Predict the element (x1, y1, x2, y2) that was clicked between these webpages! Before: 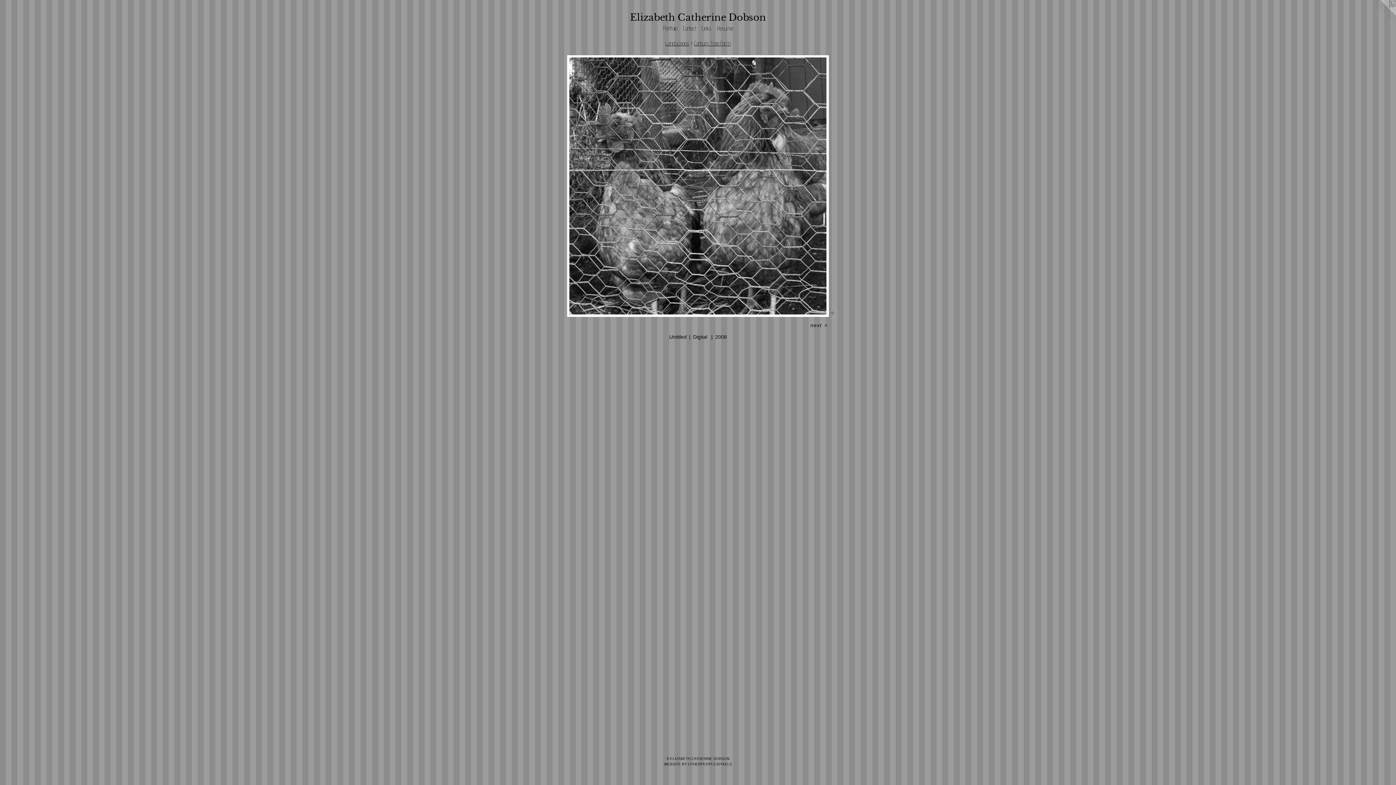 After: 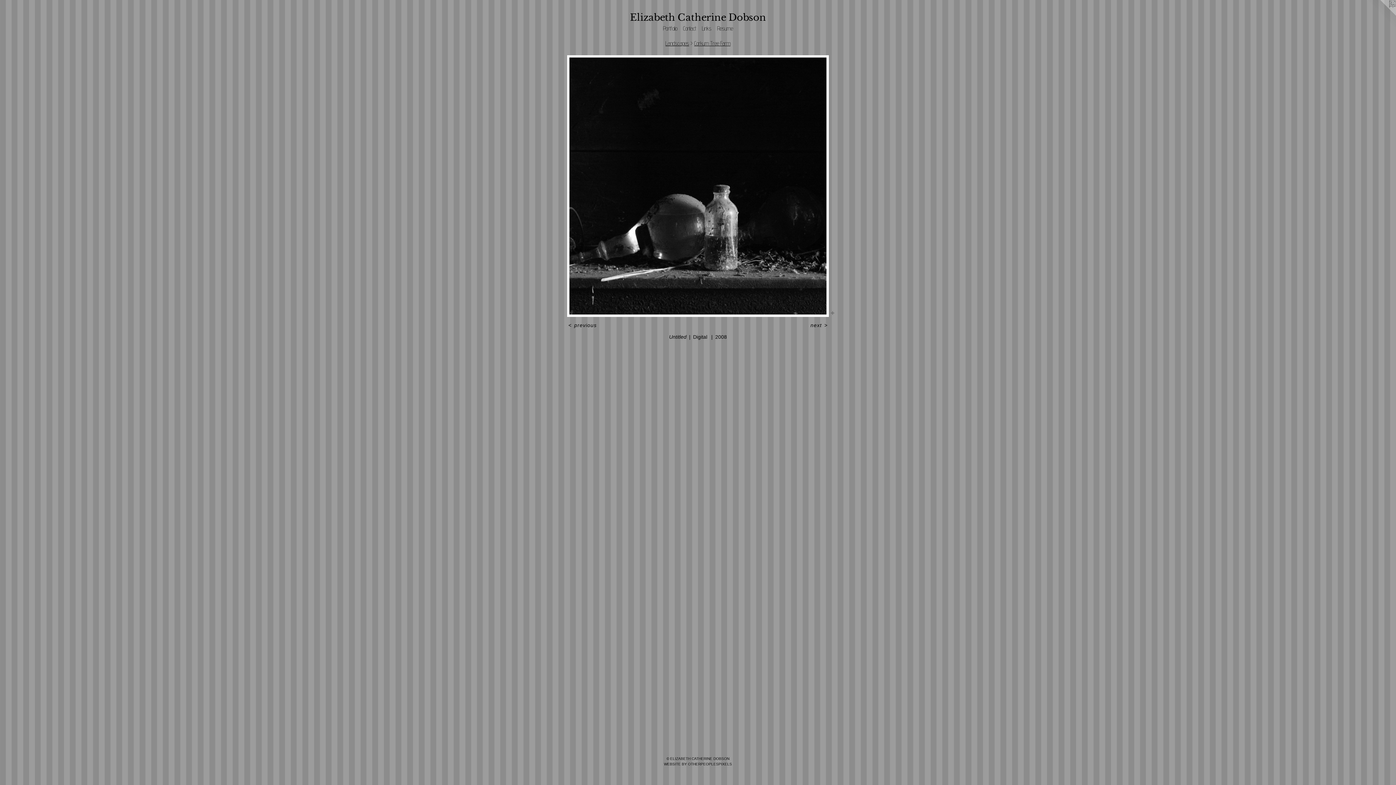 Action: bbox: (809, 322, 829, 328) label: next >